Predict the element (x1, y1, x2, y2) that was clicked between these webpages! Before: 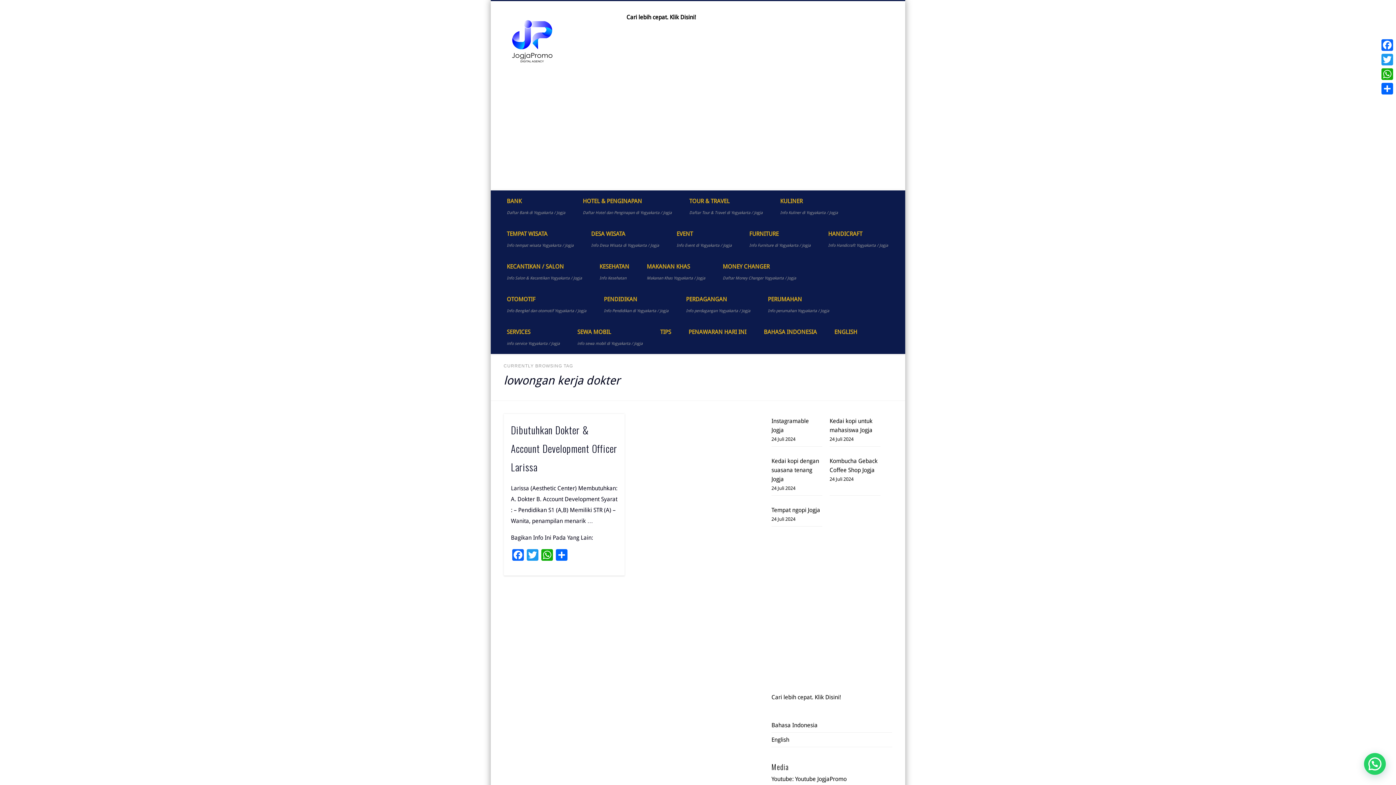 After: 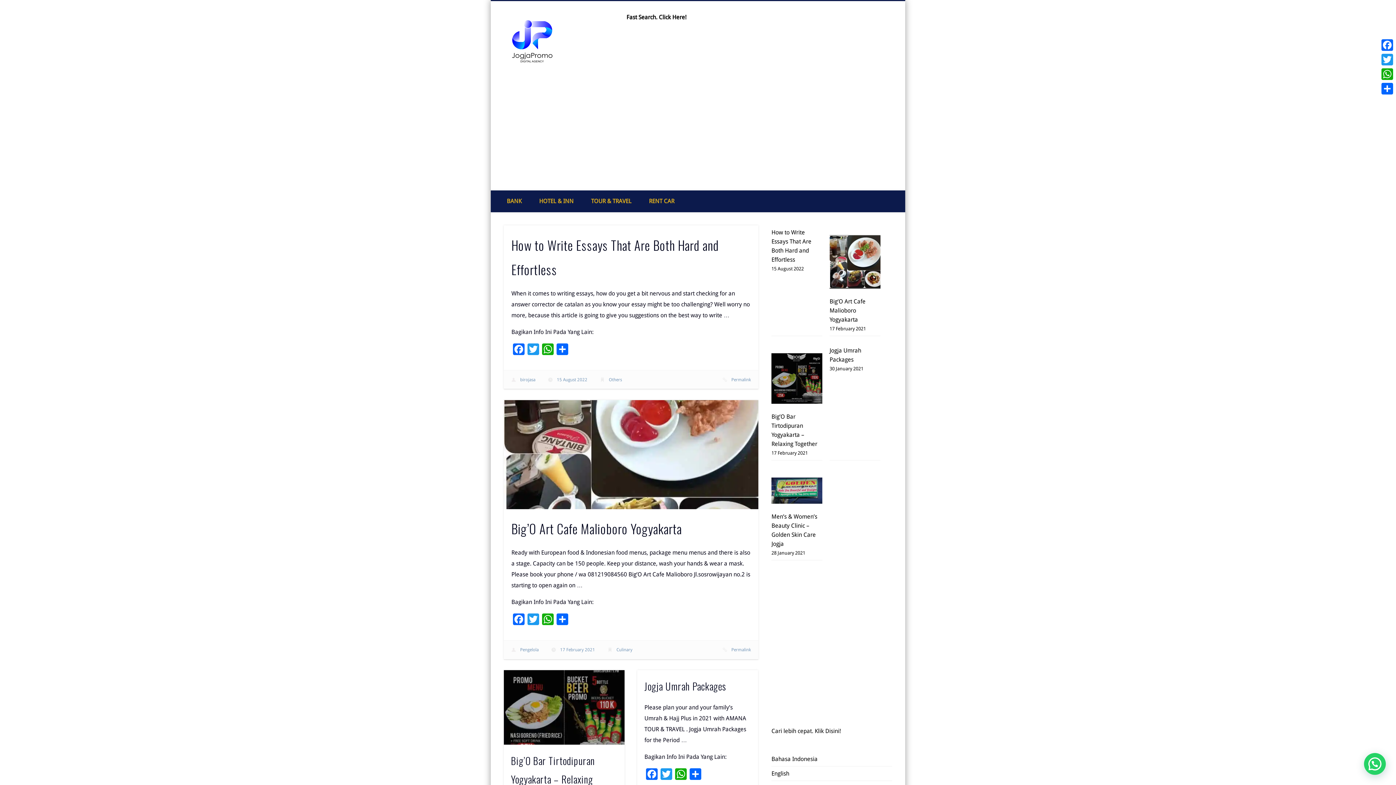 Action: bbox: (771, 736, 789, 743) label: English